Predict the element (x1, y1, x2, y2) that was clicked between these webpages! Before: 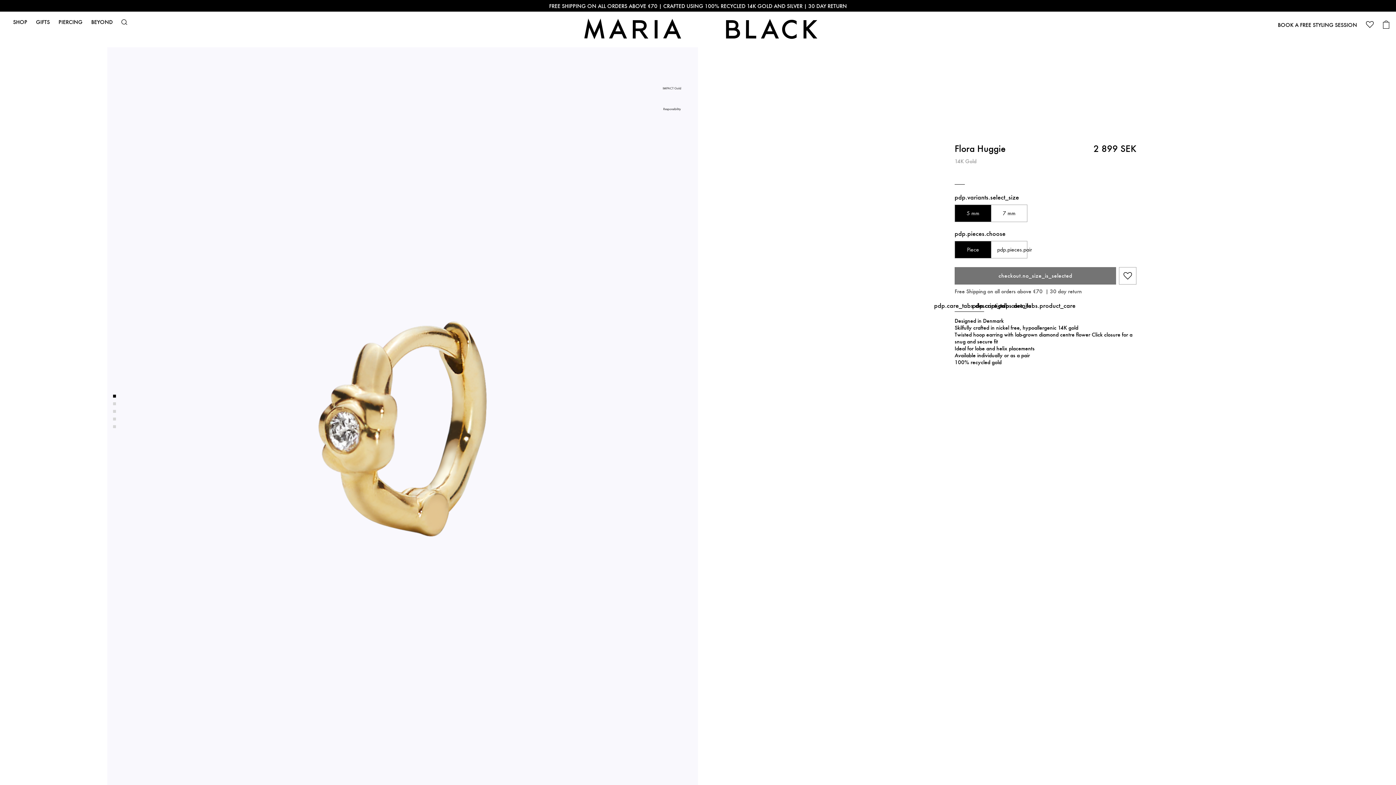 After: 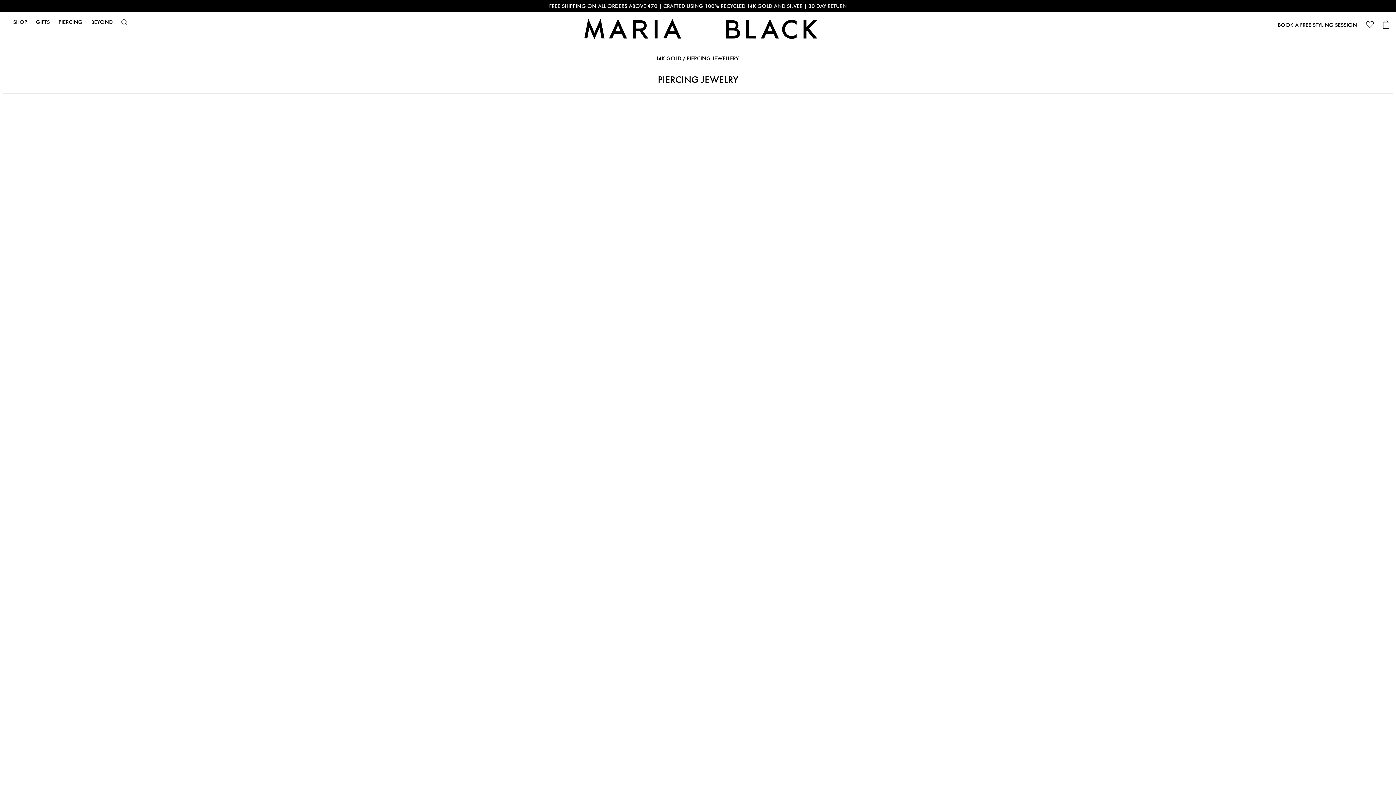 Action: bbox: (58, 19, 82, 24) label: PIERCING